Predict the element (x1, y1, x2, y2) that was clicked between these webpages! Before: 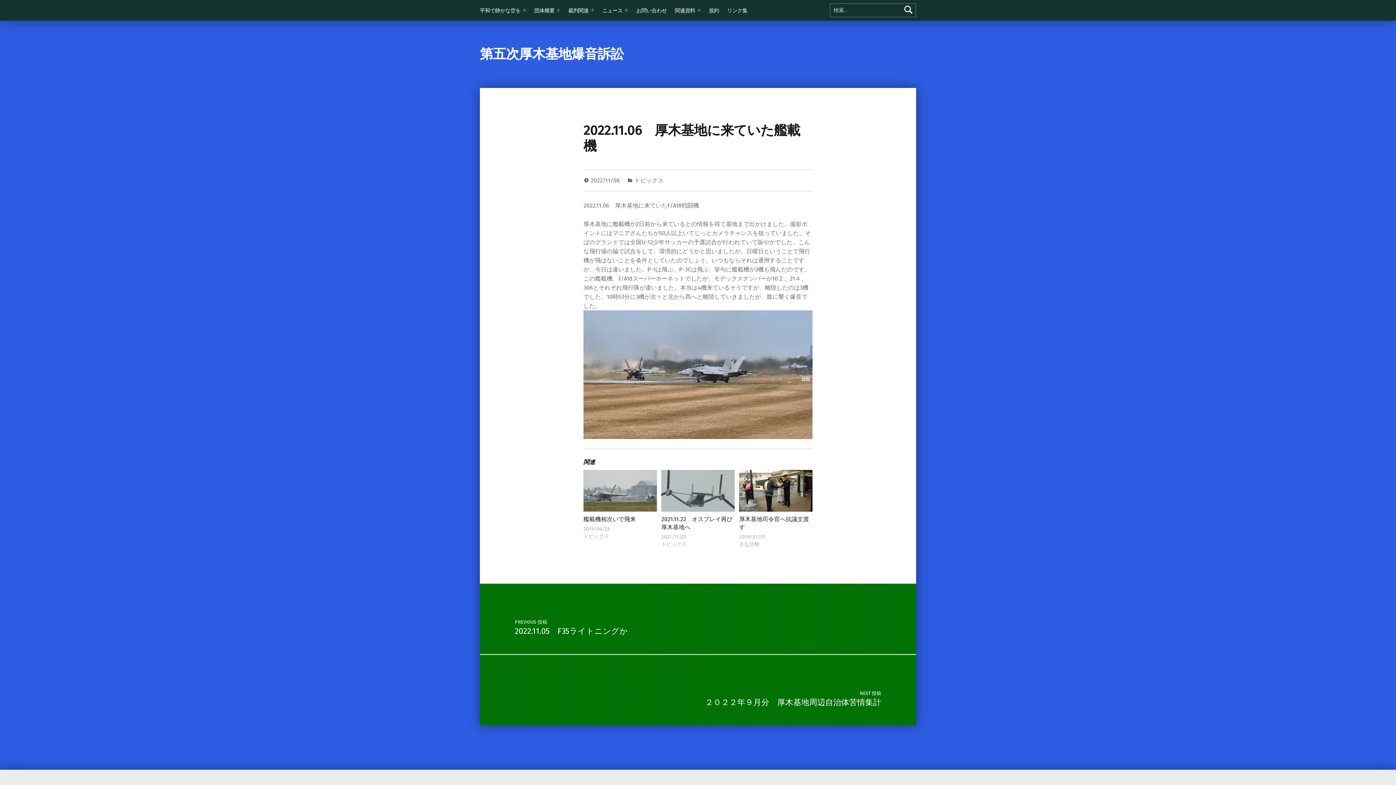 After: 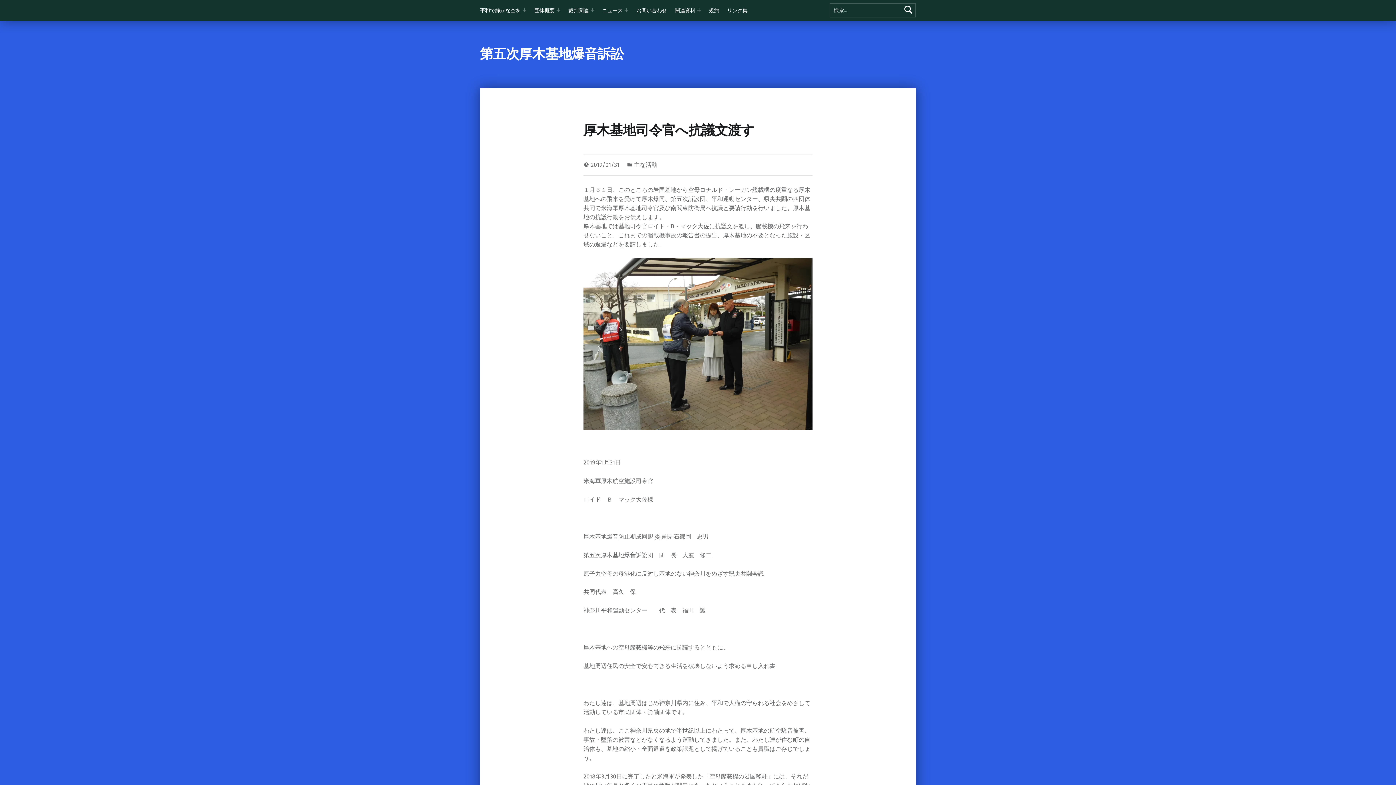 Action: bbox: (739, 470, 812, 512)